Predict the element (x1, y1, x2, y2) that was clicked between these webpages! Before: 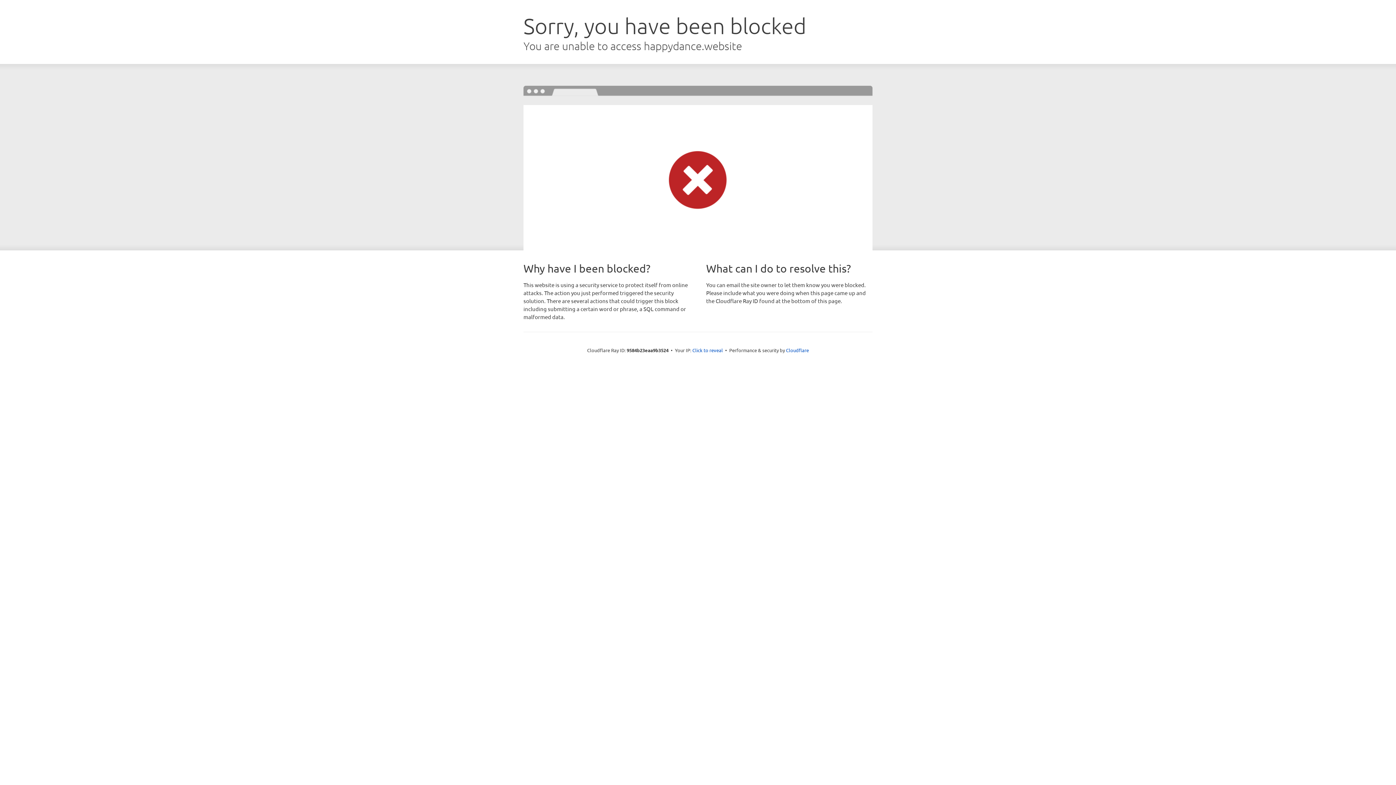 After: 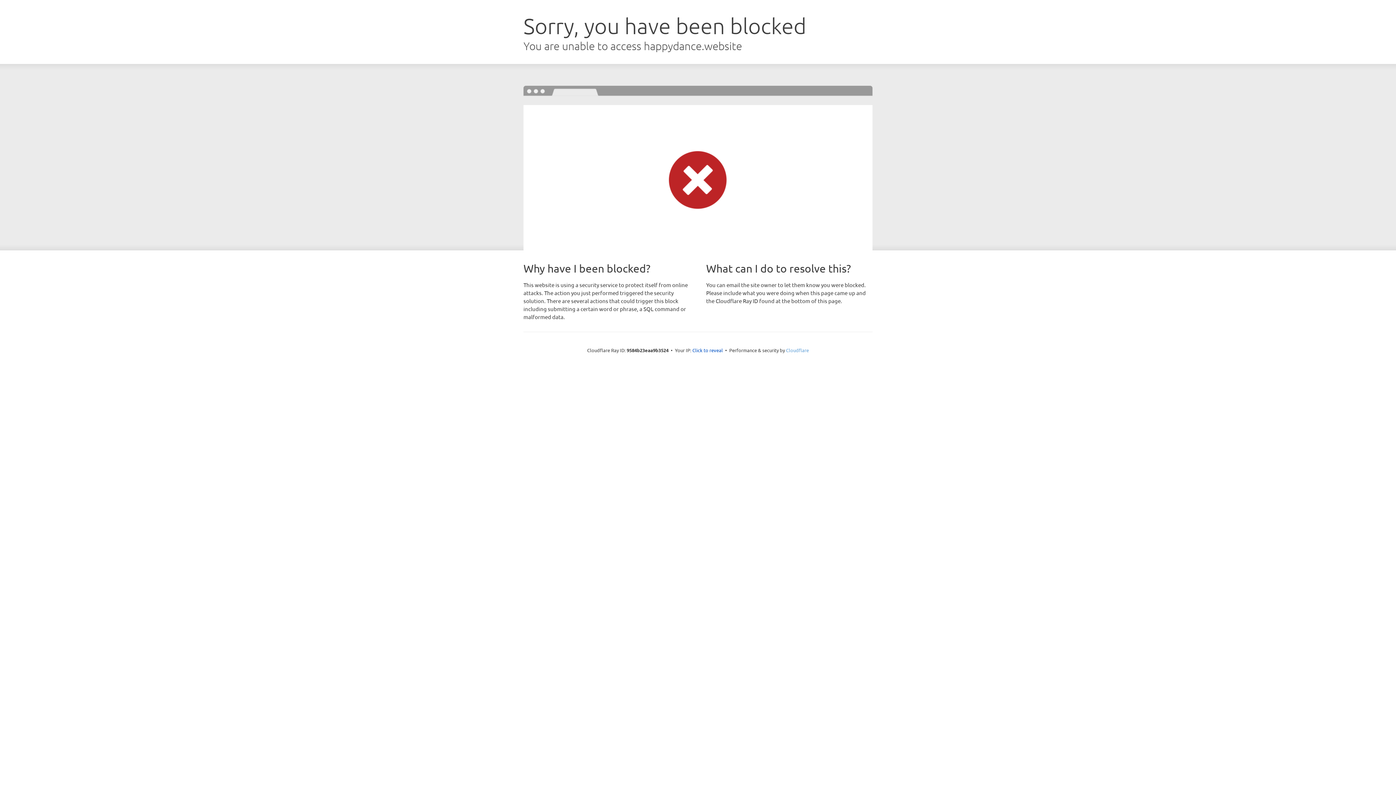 Action: bbox: (786, 347, 809, 353) label: Cloudflare